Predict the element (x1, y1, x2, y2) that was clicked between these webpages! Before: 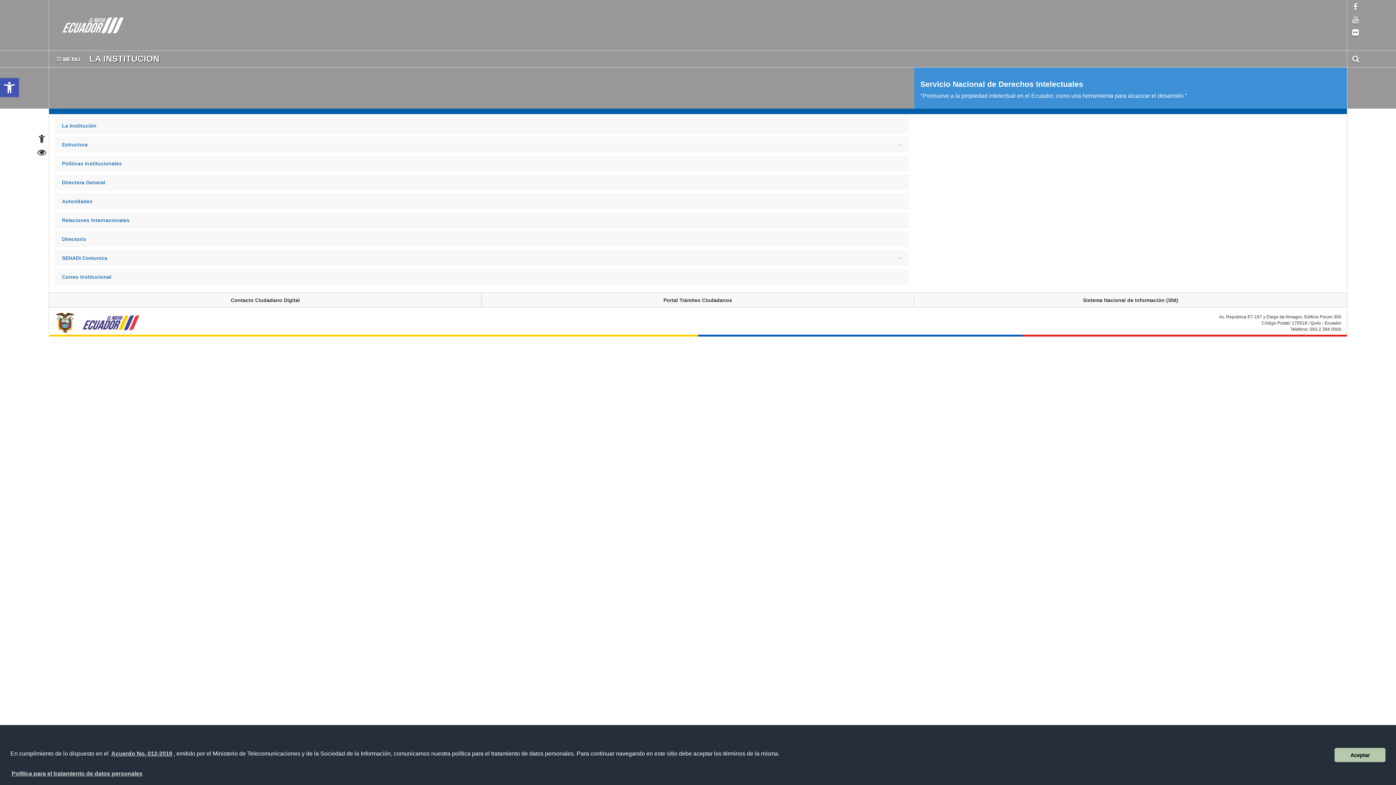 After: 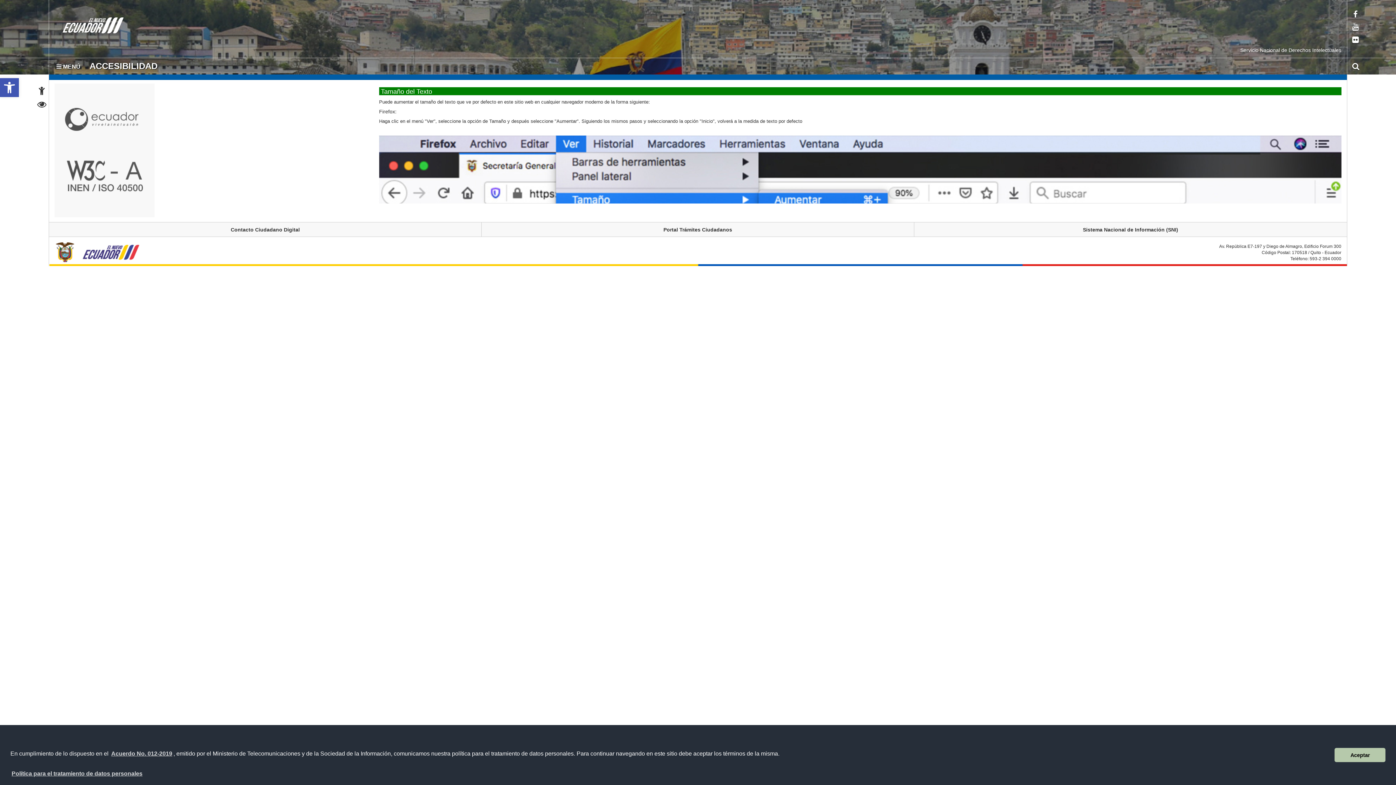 Action: bbox: (38, 137, 45, 142) label: Accesibilidad